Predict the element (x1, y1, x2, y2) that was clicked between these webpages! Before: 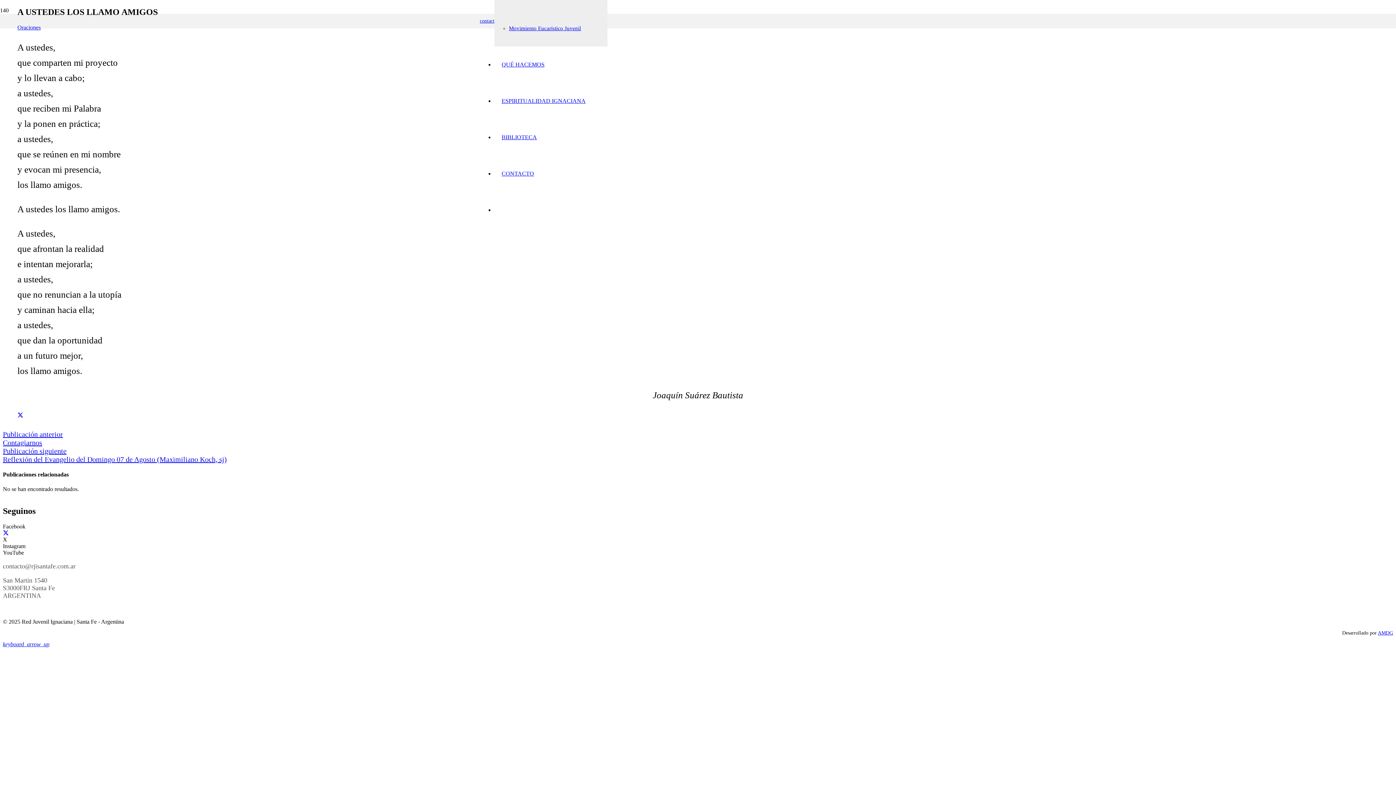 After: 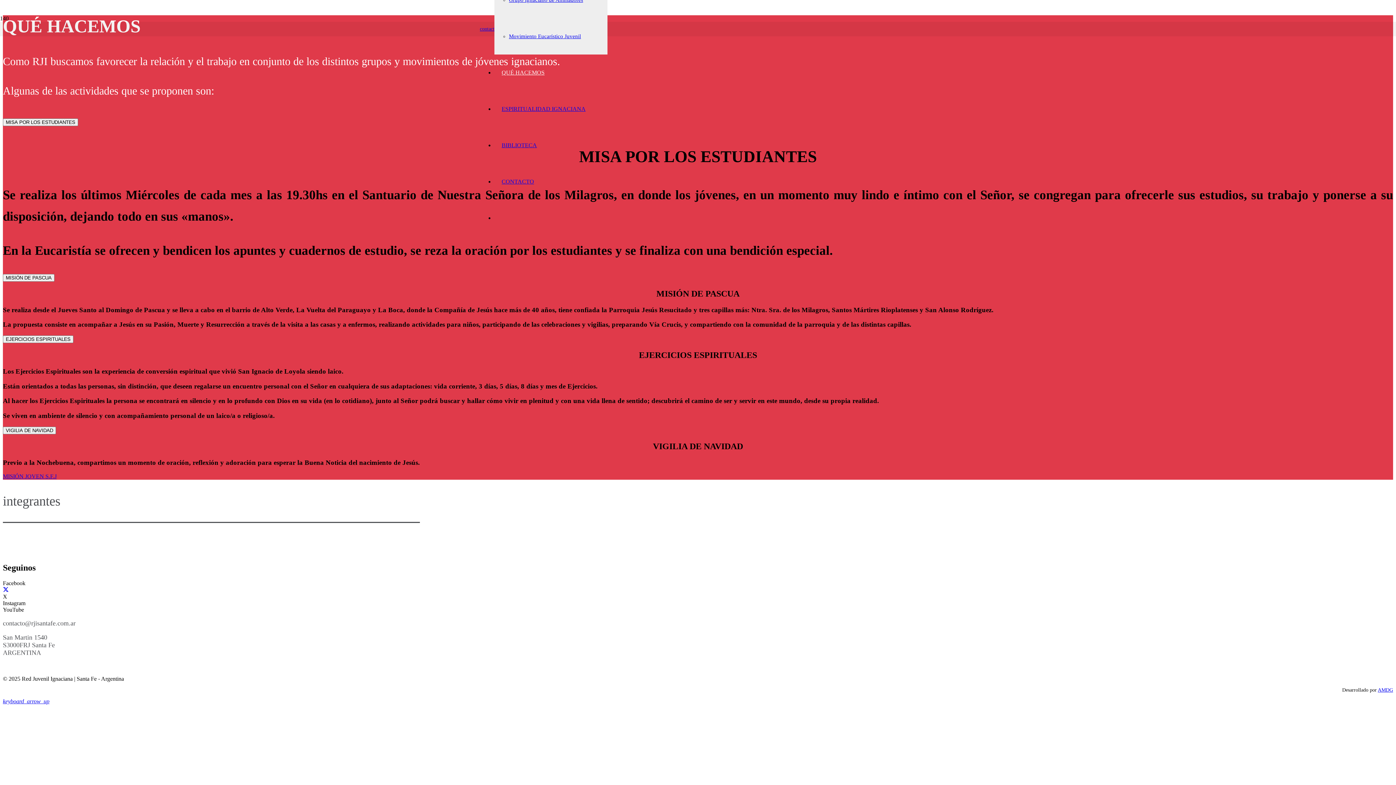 Action: bbox: (494, 61, 552, 67) label: QUÉ HACEMOS